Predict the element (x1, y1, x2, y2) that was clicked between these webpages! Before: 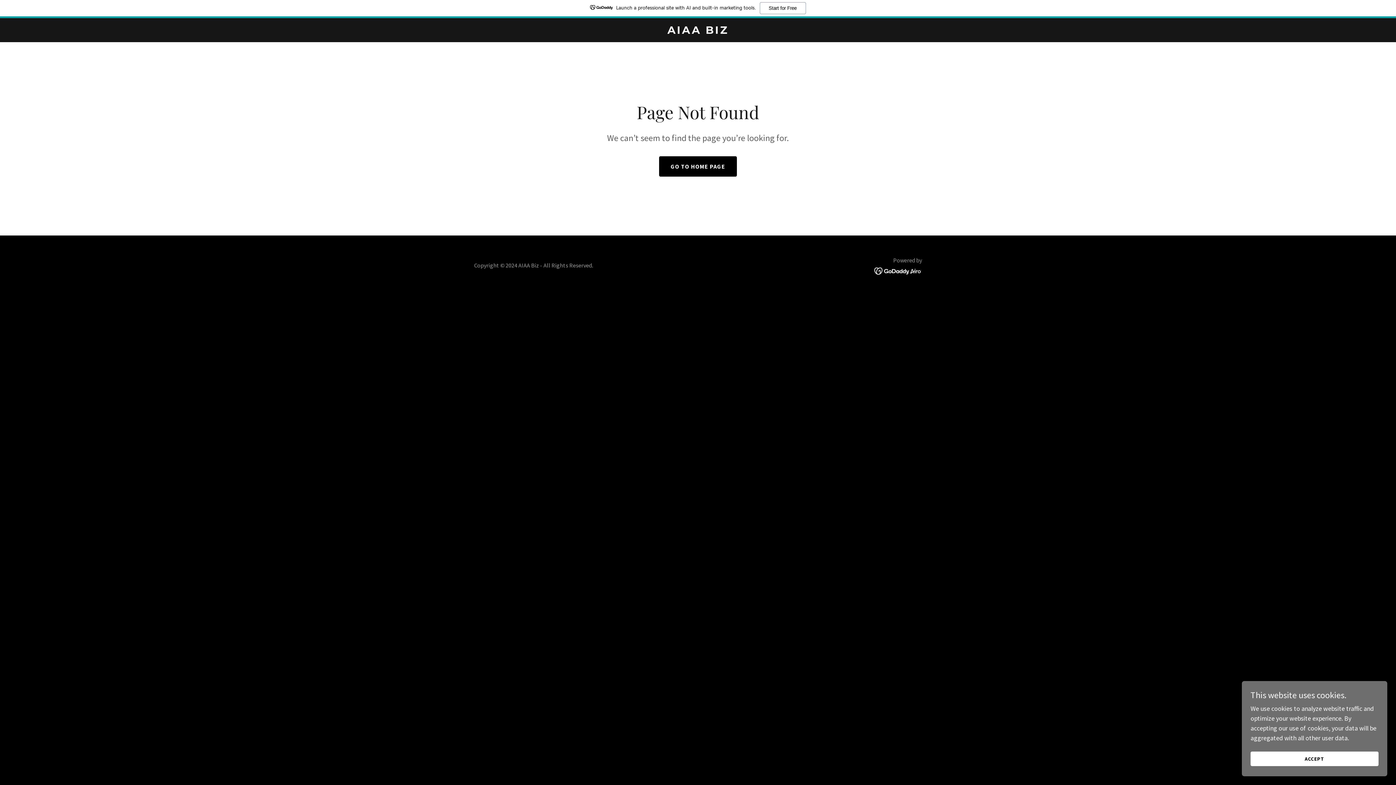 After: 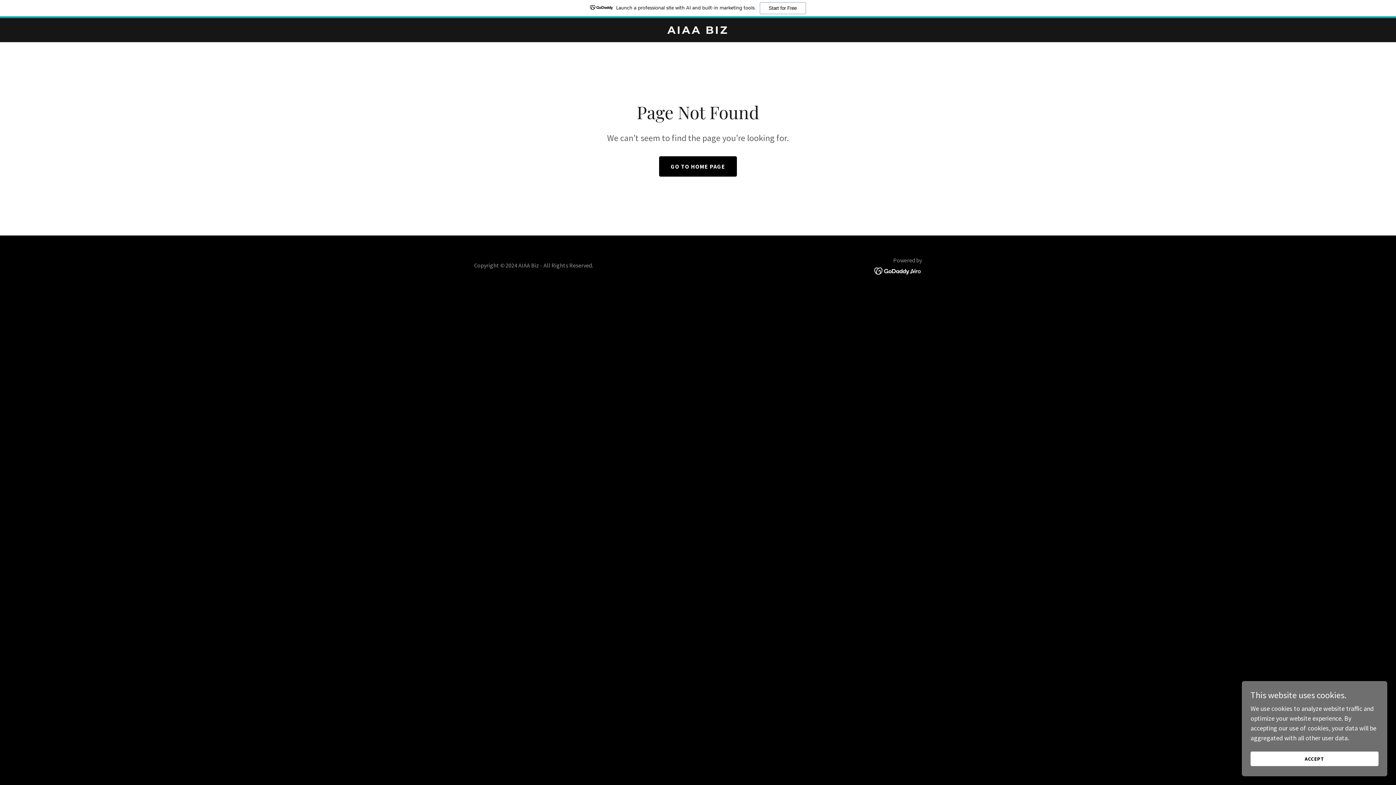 Action: bbox: (0, 0, 1396, 18) label: Launch a professional site with AI and built-in marketing tools.
Start for Free